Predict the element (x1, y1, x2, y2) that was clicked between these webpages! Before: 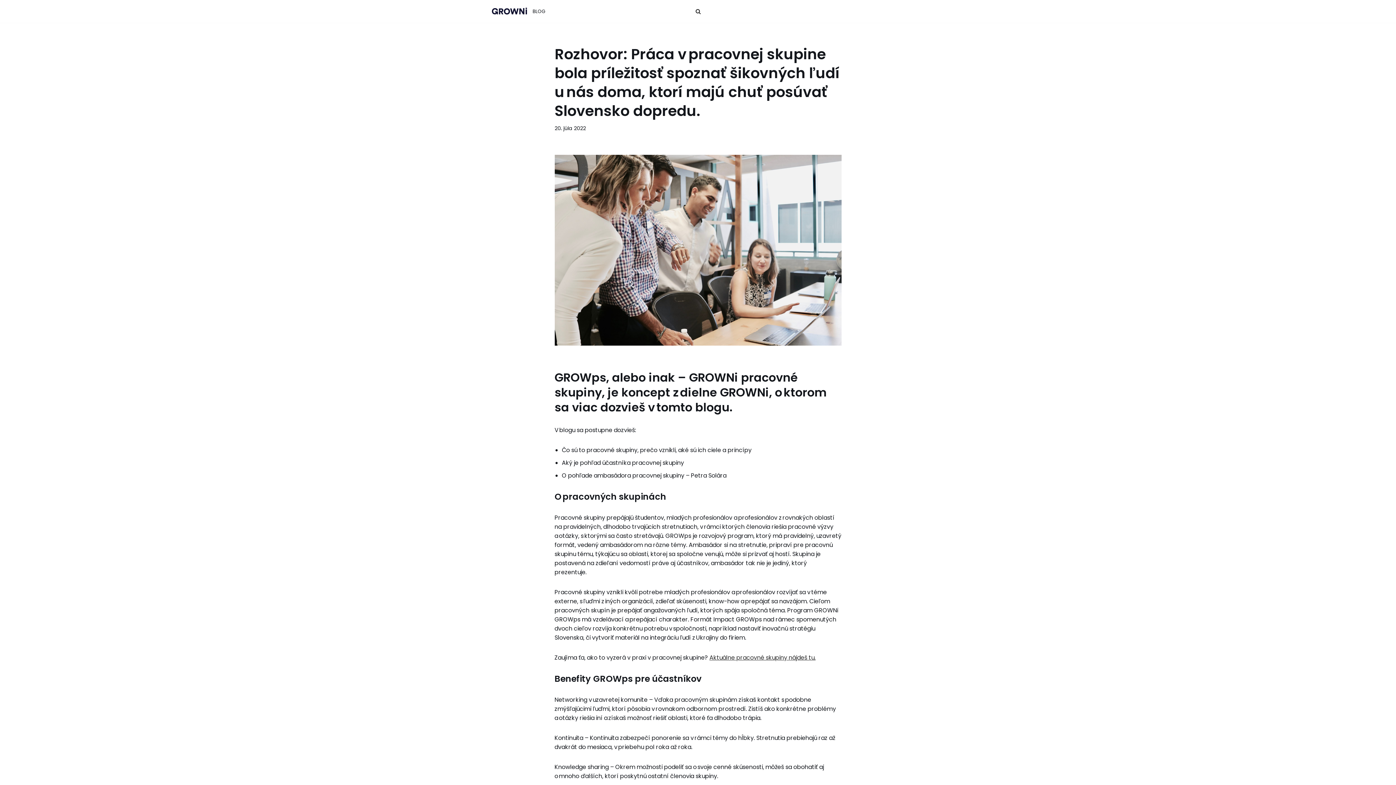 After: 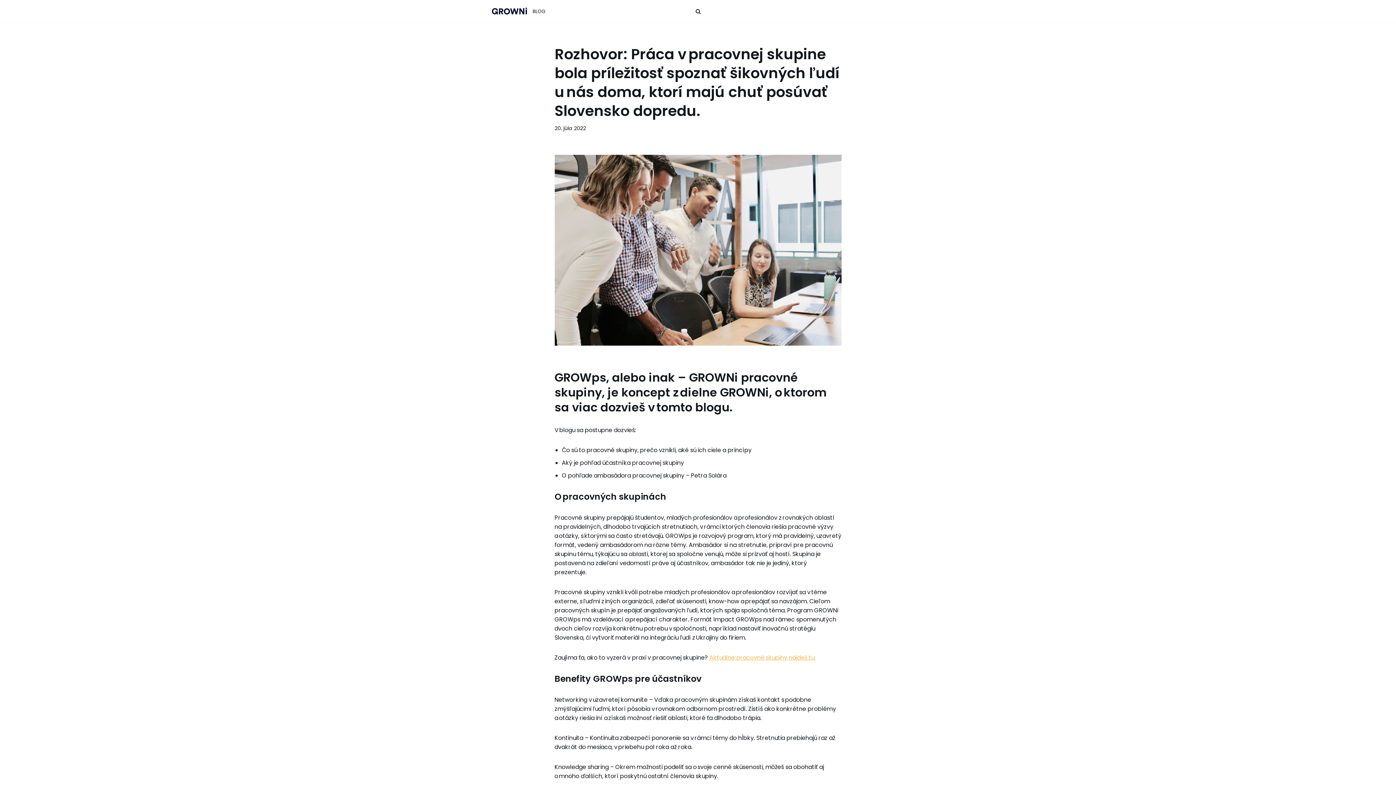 Action: bbox: (709, 653, 815, 662) label: Aktuálne pracovné skupiny nájdeš tu.